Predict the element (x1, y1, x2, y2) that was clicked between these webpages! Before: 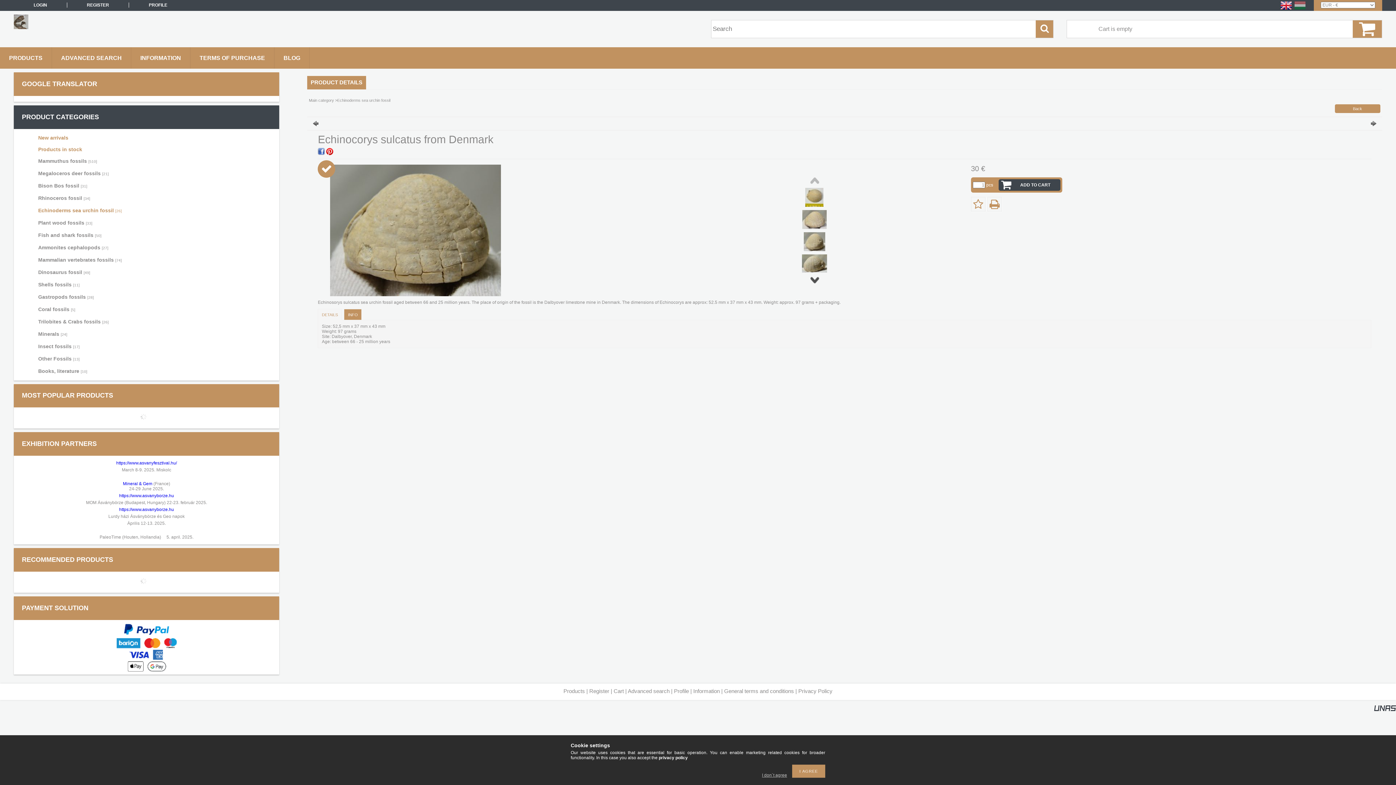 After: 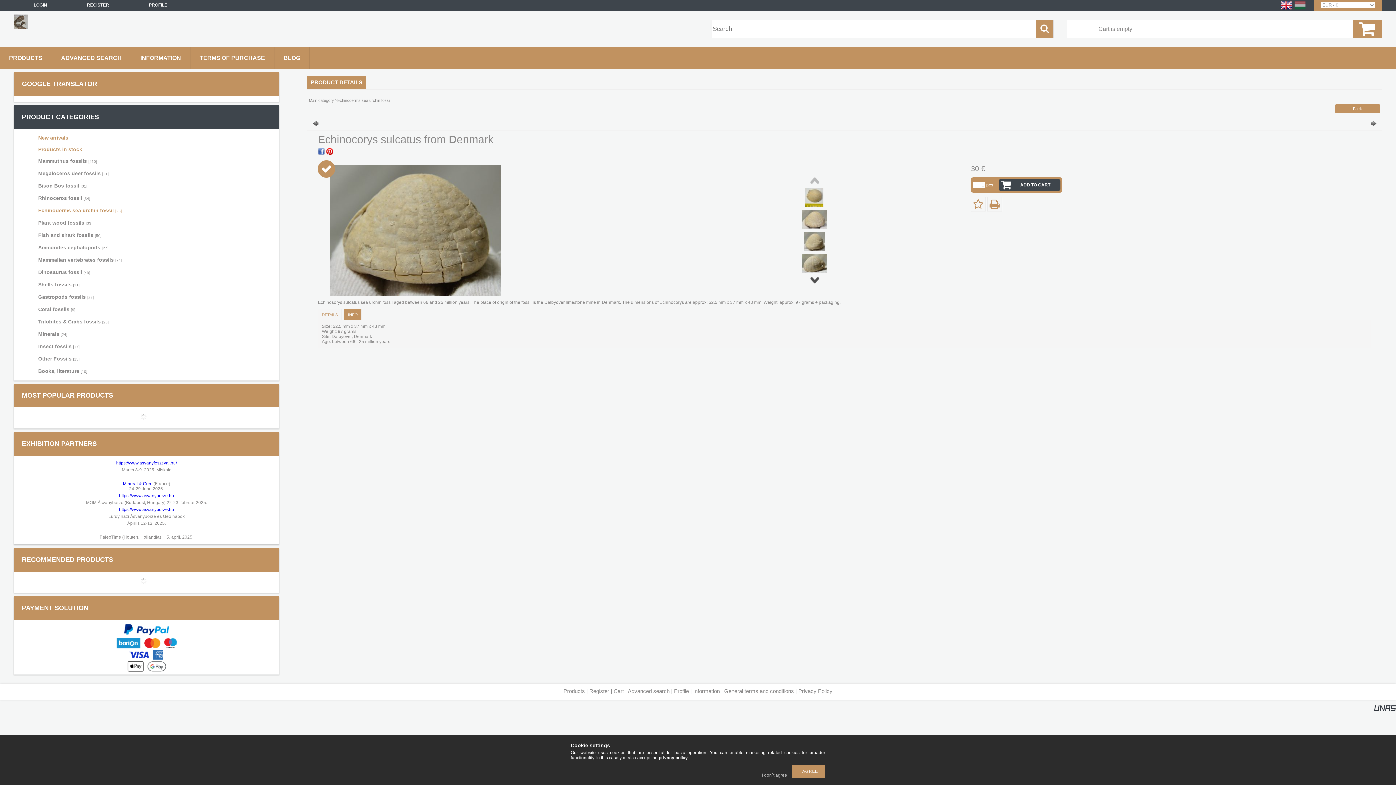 Action: bbox: (21, 637, 271, 671)